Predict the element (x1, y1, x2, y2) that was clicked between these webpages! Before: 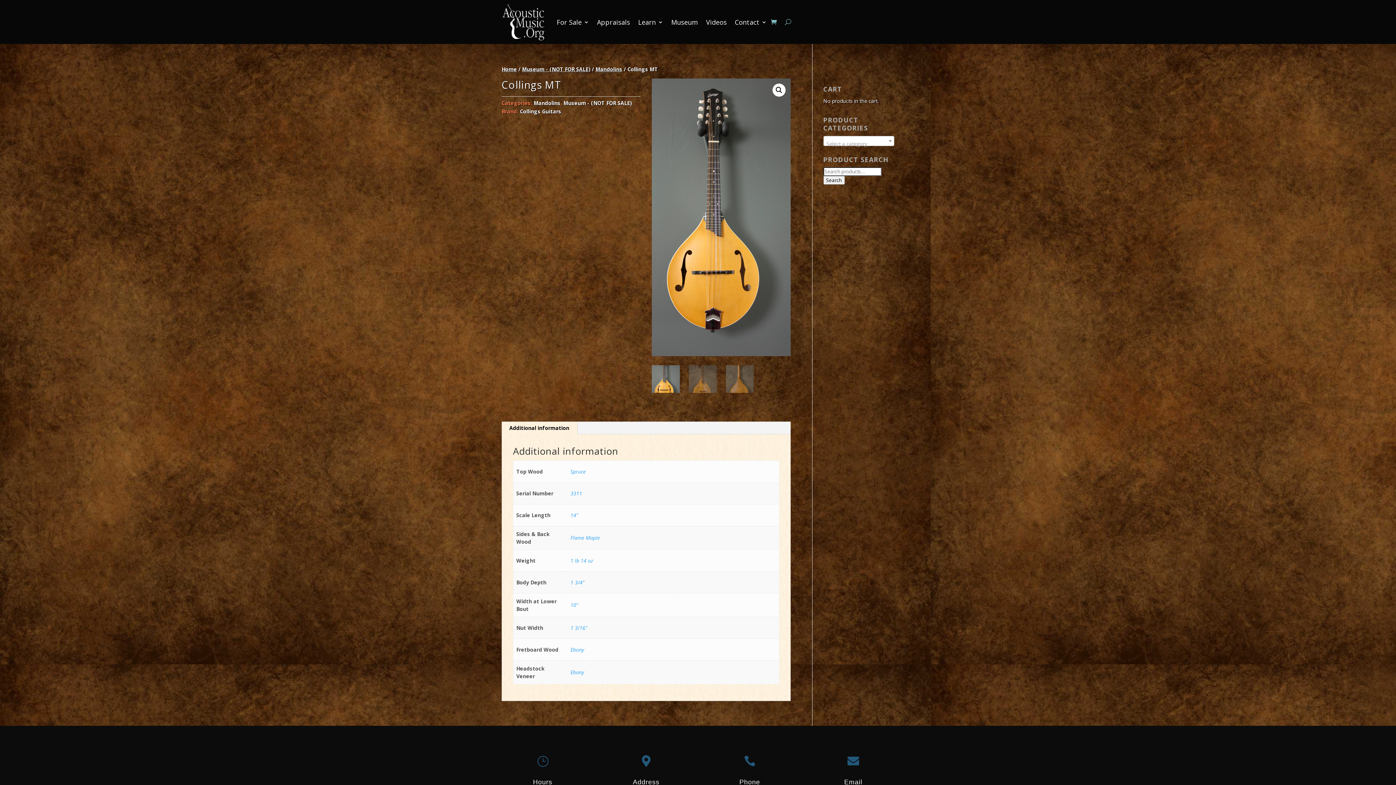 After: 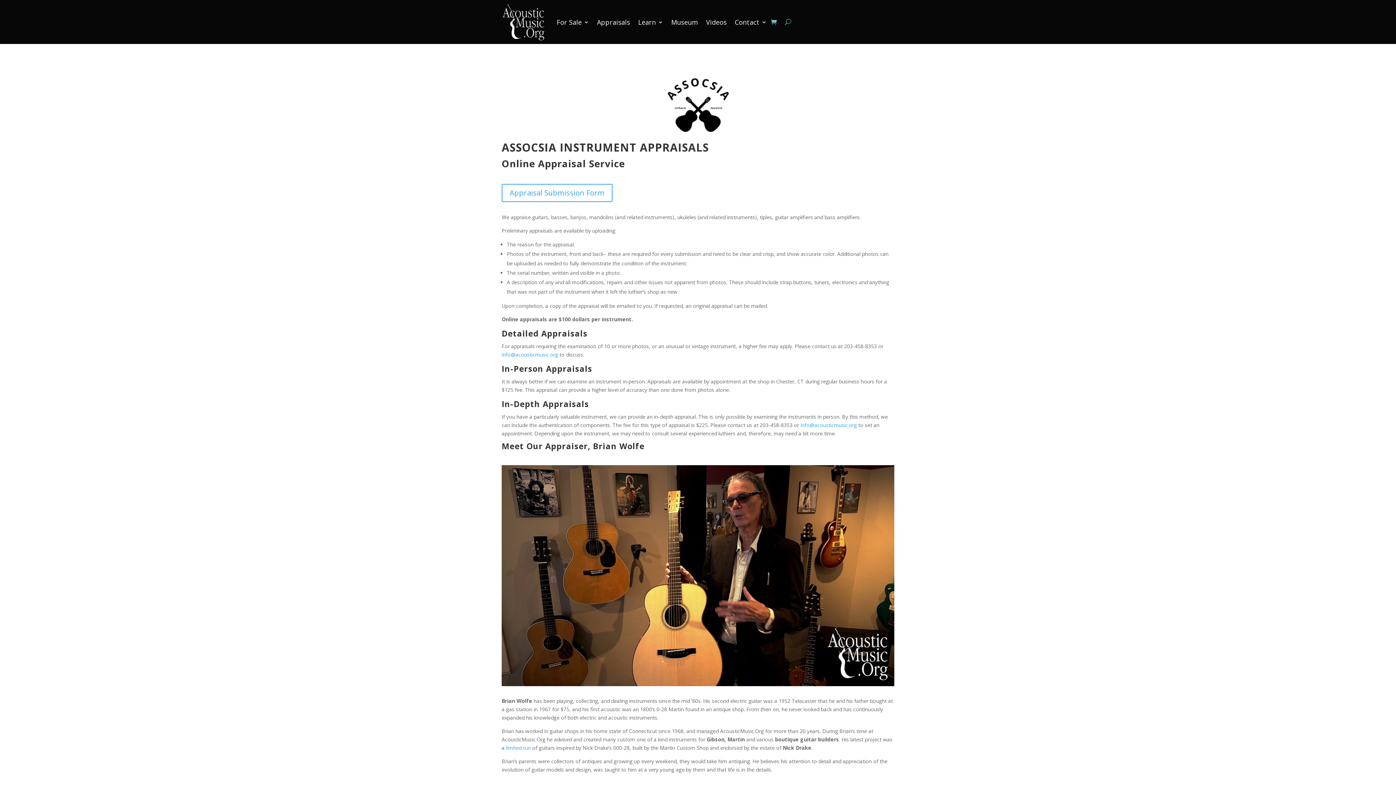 Action: label: Appraisals bbox: (597, 0, 630, 44)